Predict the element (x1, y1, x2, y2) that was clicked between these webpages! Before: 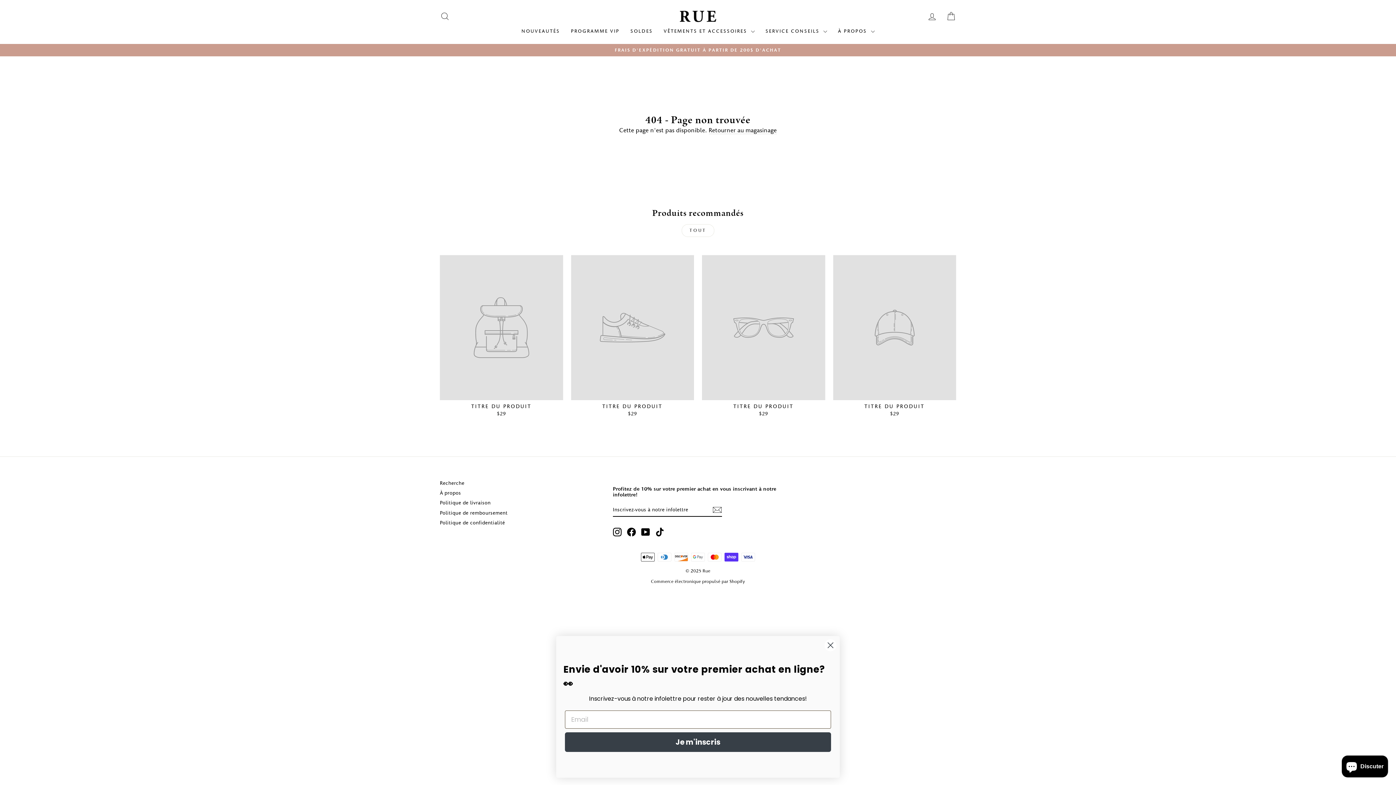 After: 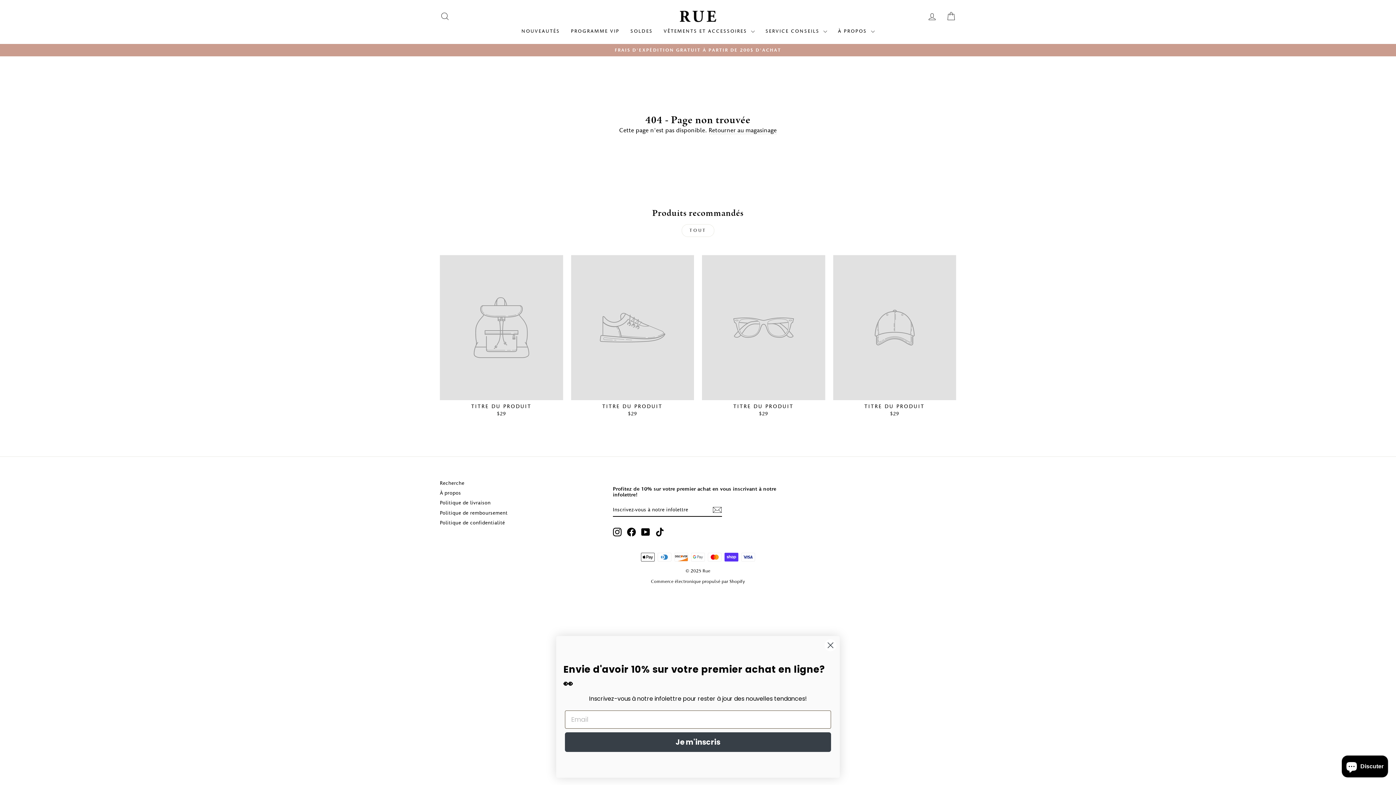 Action: label: Facebook bbox: (627, 527, 635, 536)